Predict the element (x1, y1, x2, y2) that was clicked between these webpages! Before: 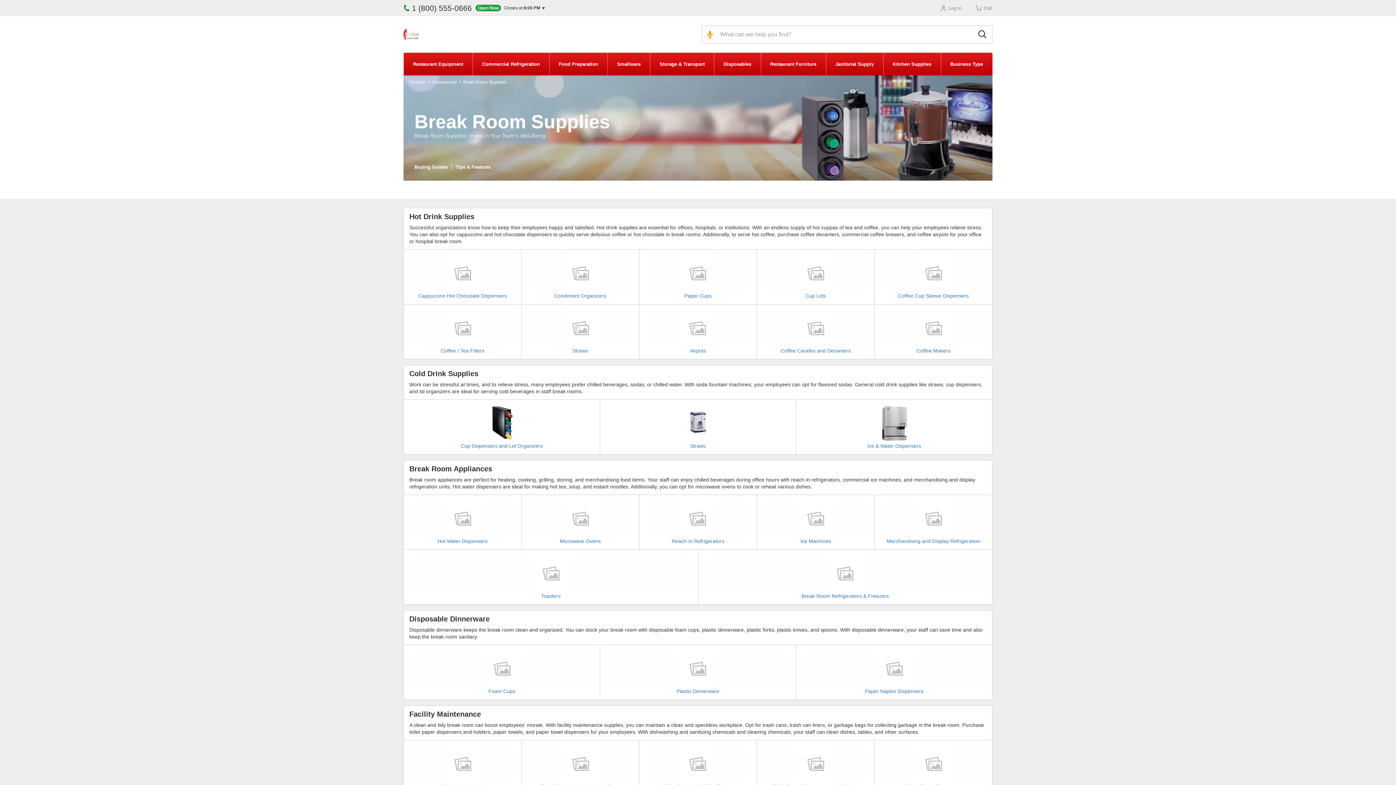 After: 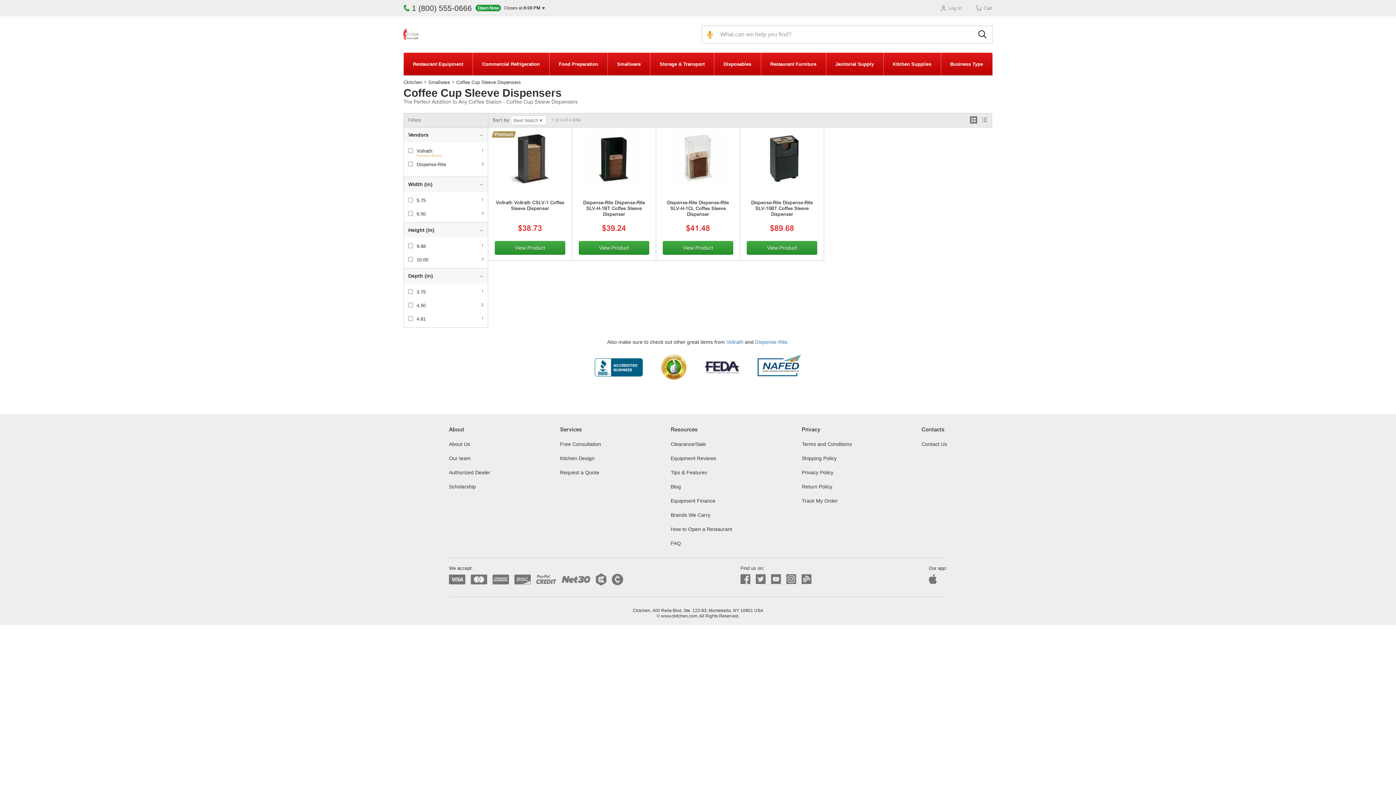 Action: bbox: (898, 293, 968, 298) label: Coffee Cup Sleeve Dispensers